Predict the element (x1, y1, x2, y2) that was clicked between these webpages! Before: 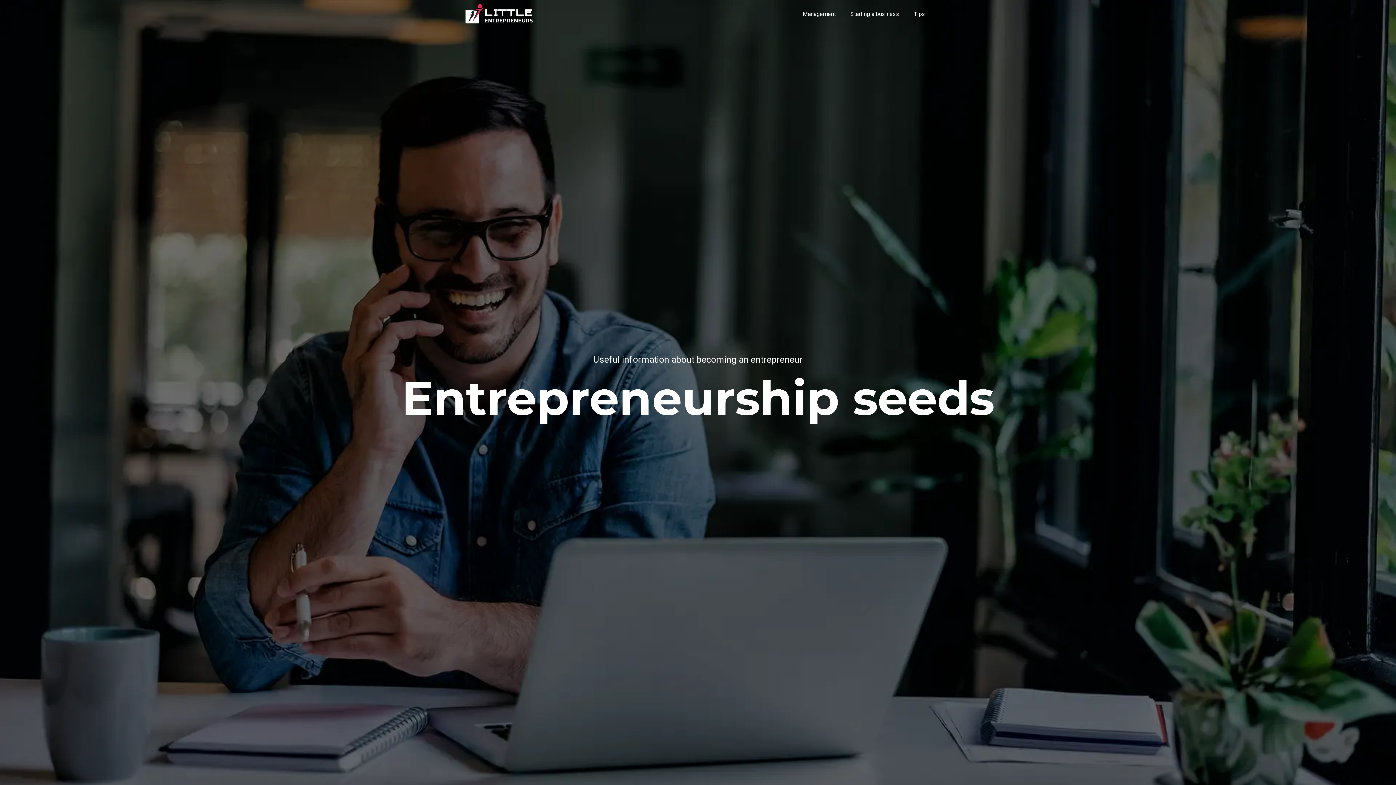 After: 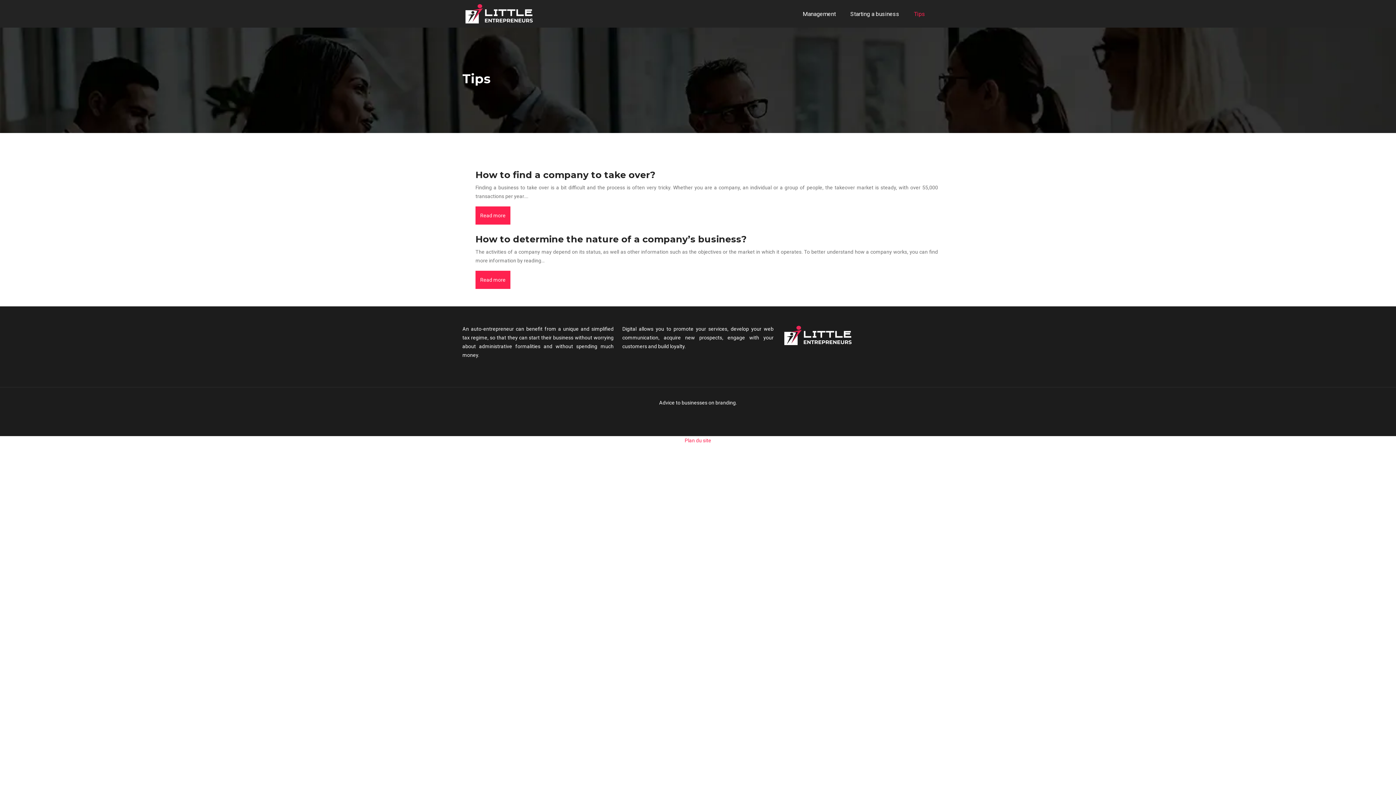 Action: bbox: (910, 5, 929, 22) label: Tips